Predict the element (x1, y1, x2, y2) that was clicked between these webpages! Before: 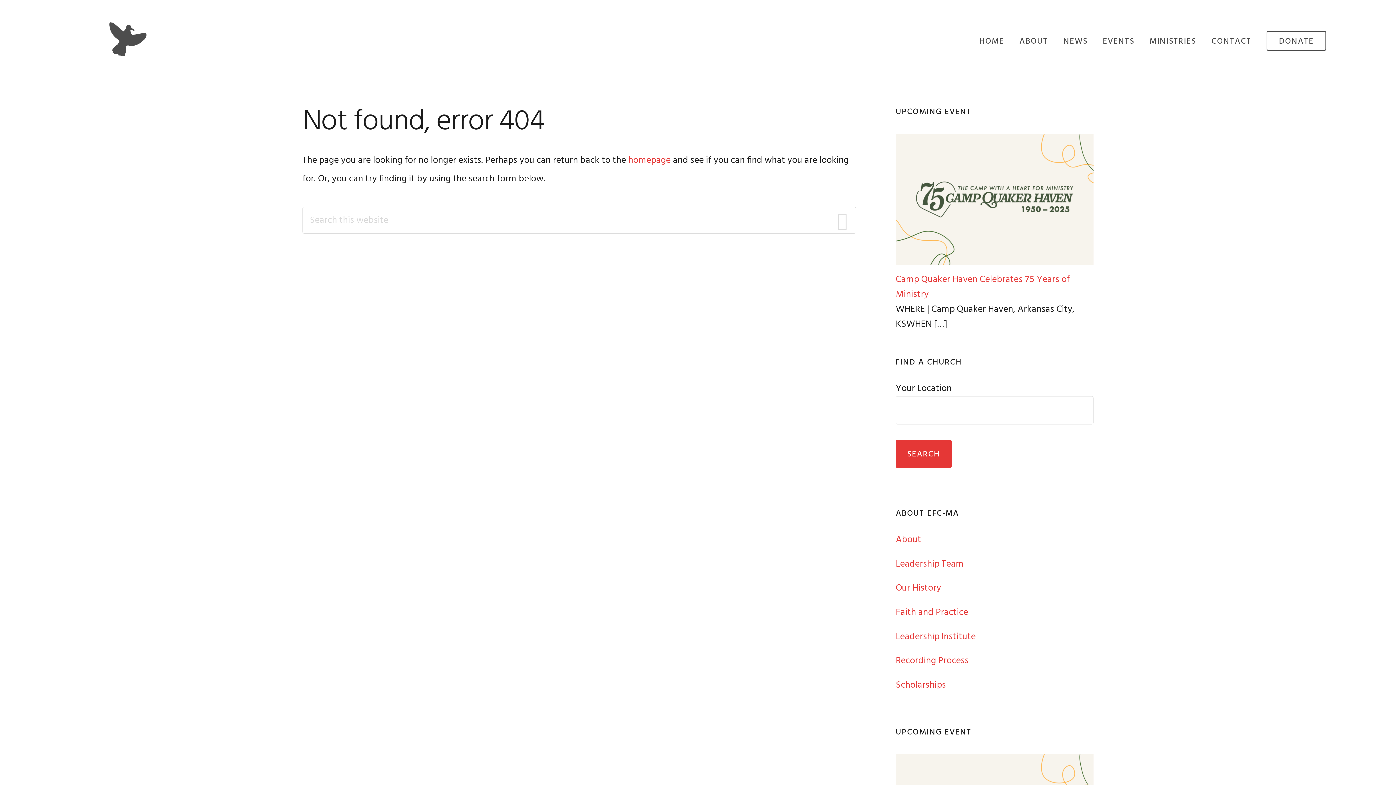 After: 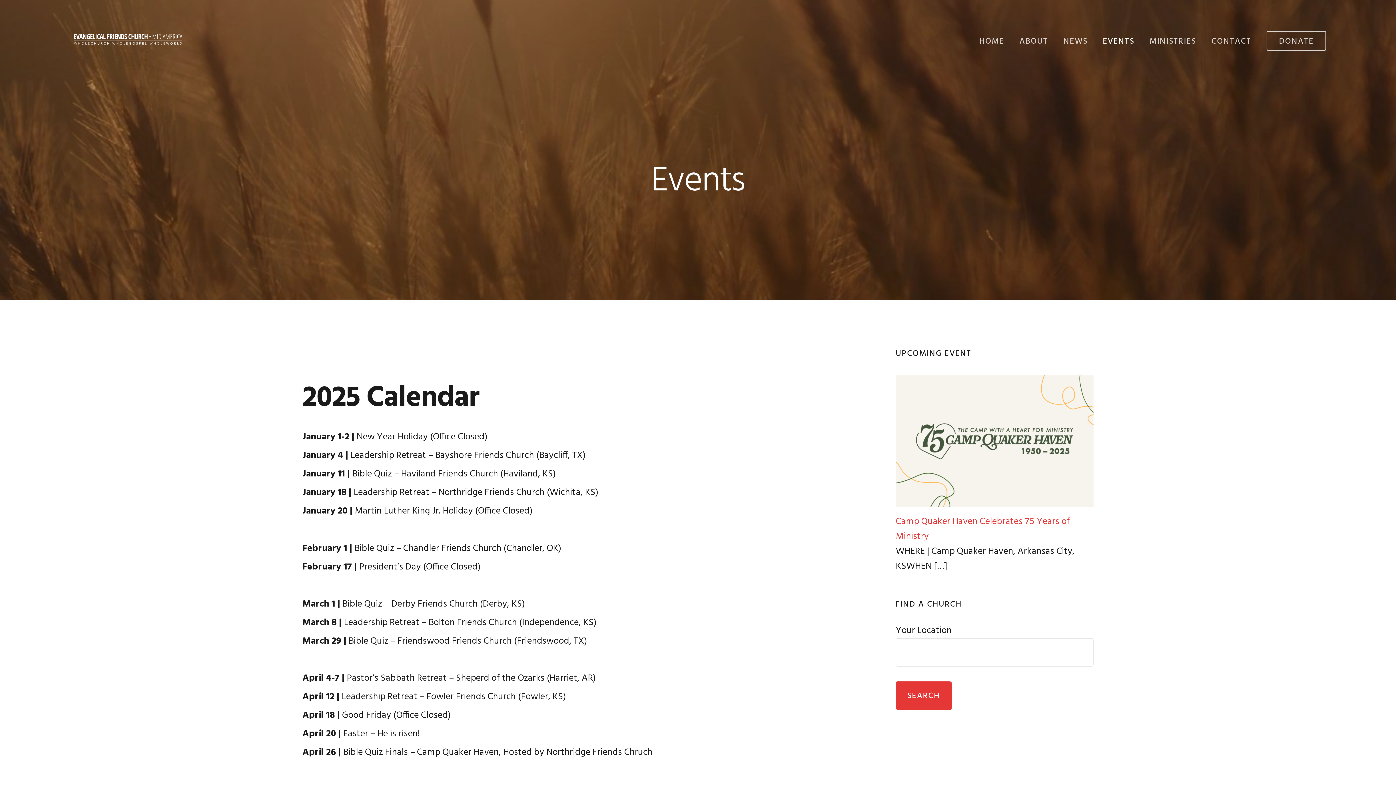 Action: bbox: (1103, 16, 1134, 66) label: EVENTS